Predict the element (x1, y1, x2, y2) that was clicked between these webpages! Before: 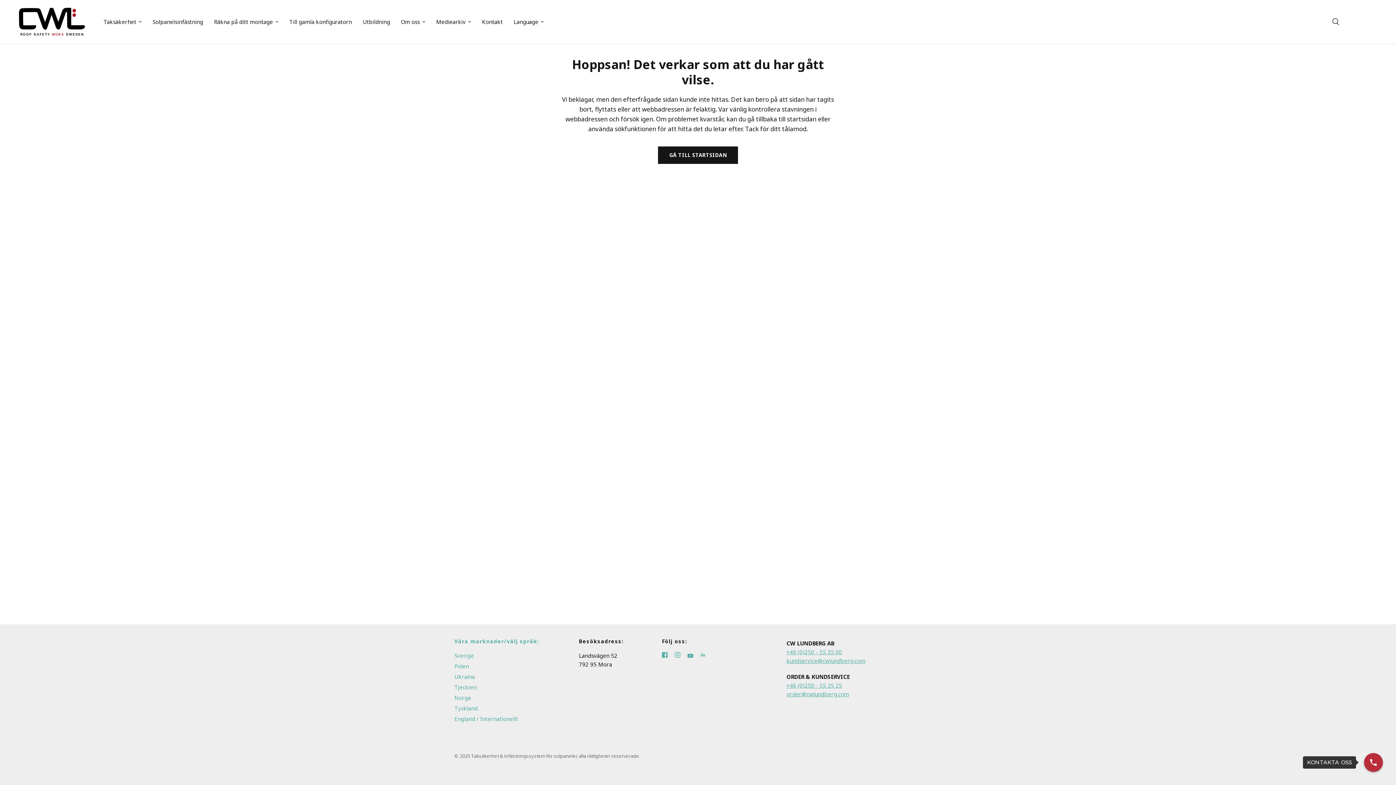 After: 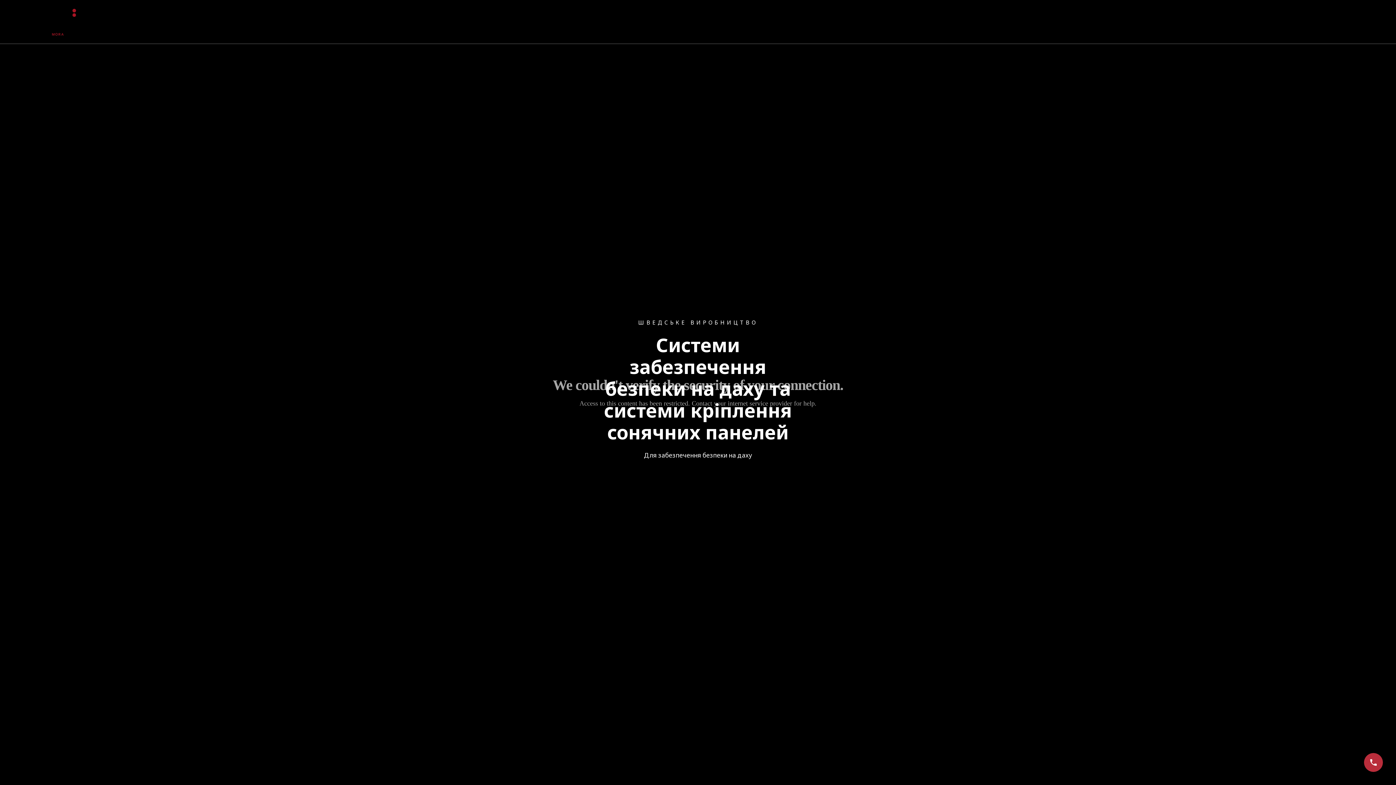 Action: label: Ukraina bbox: (454, 673, 474, 680)